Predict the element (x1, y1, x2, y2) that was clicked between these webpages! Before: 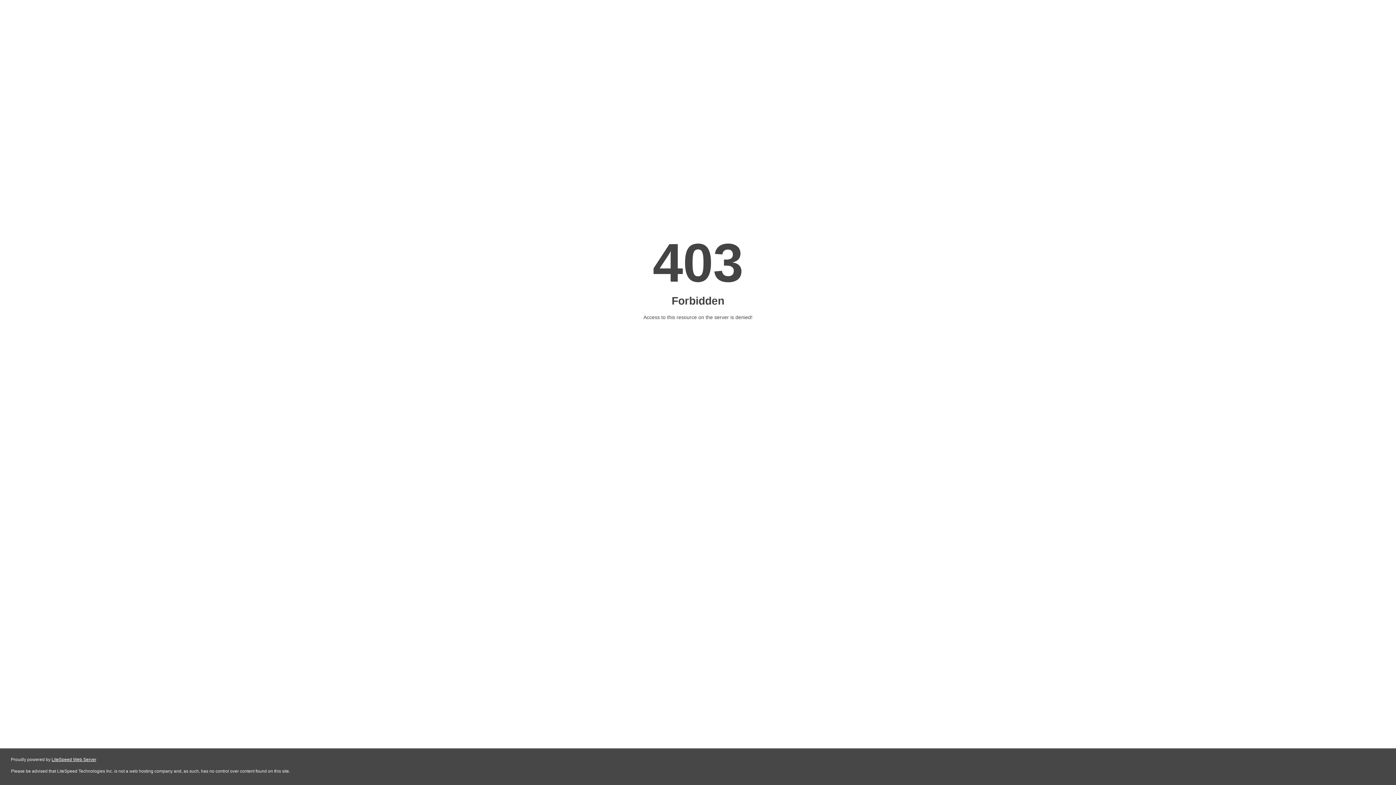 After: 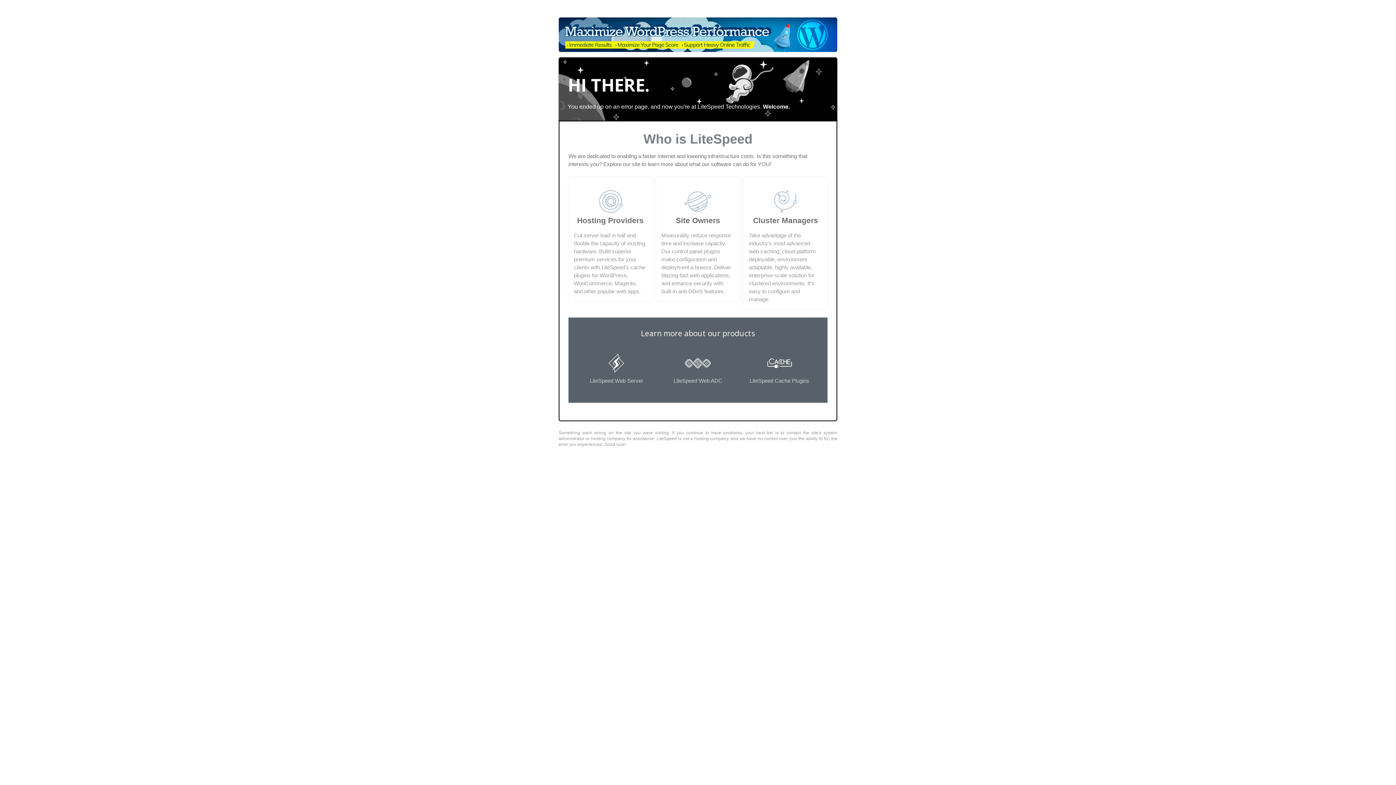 Action: bbox: (51, 757, 96, 762) label: LiteSpeed Web Server